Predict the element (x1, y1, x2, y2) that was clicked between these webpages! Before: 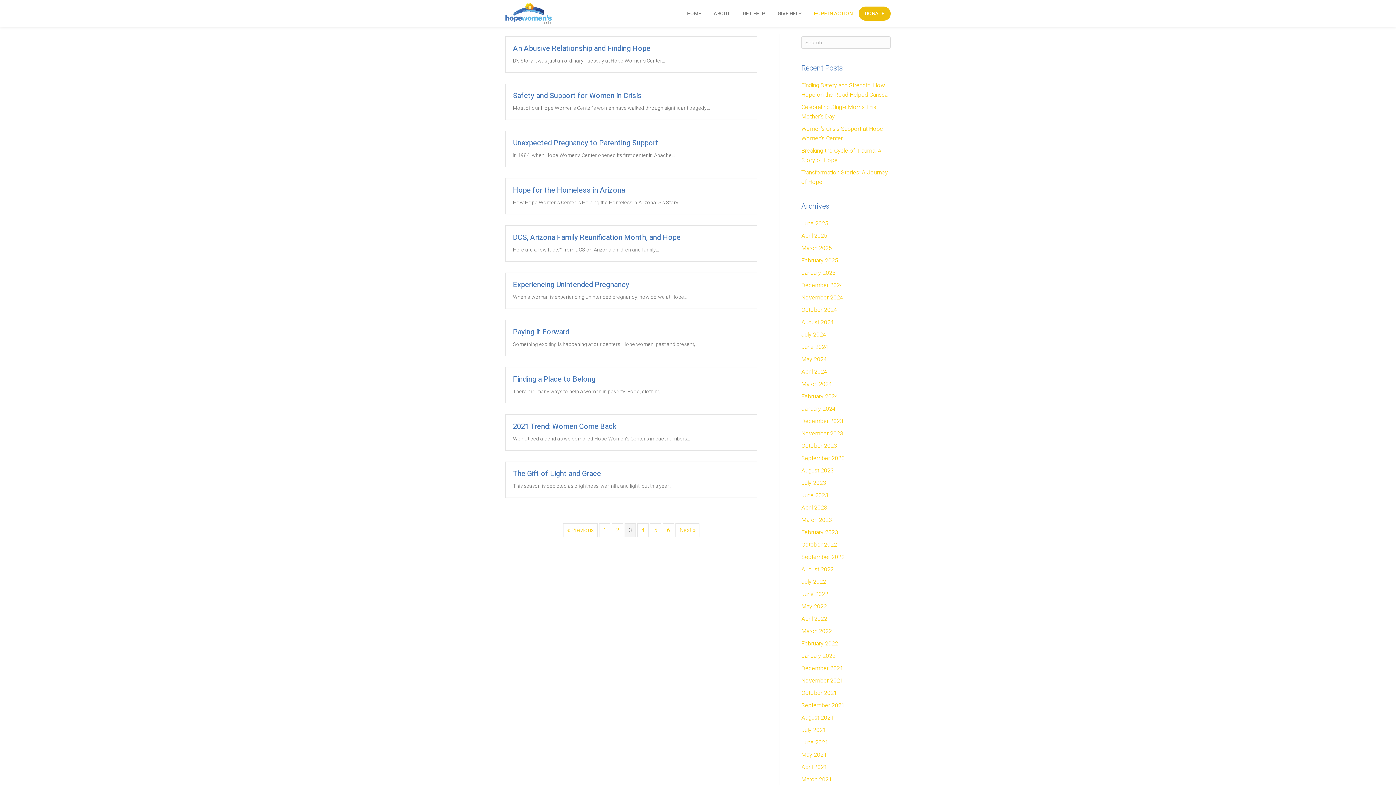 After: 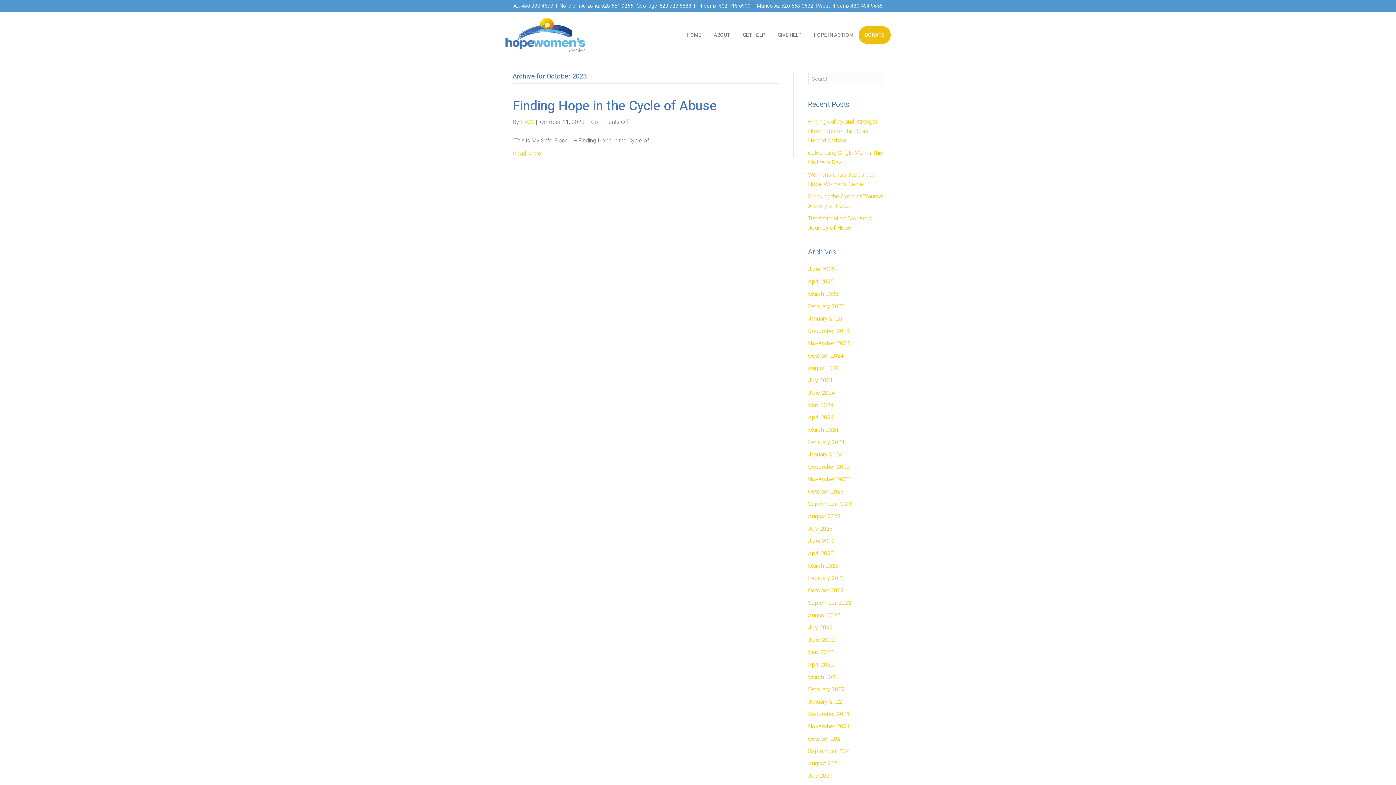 Action: bbox: (801, 441, 837, 450) label: October 2023